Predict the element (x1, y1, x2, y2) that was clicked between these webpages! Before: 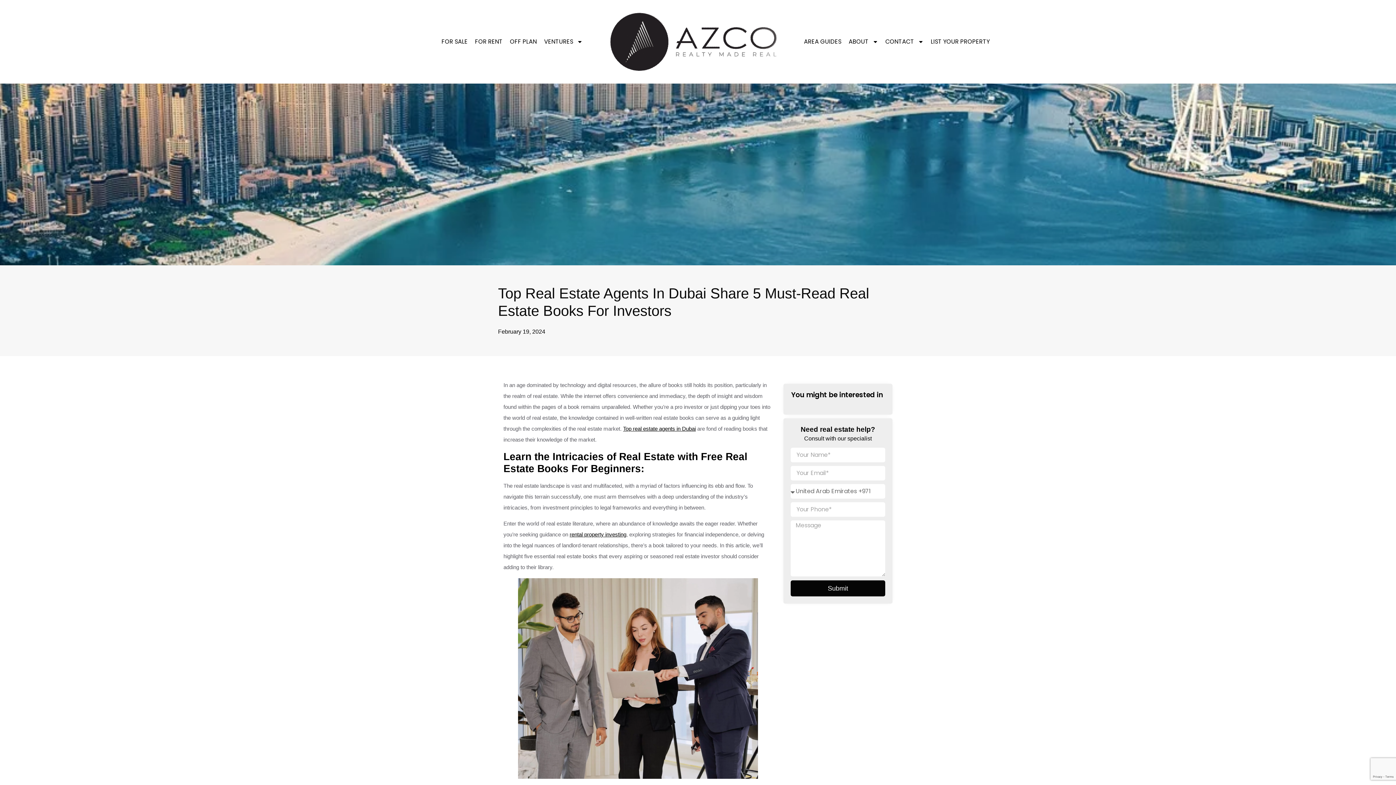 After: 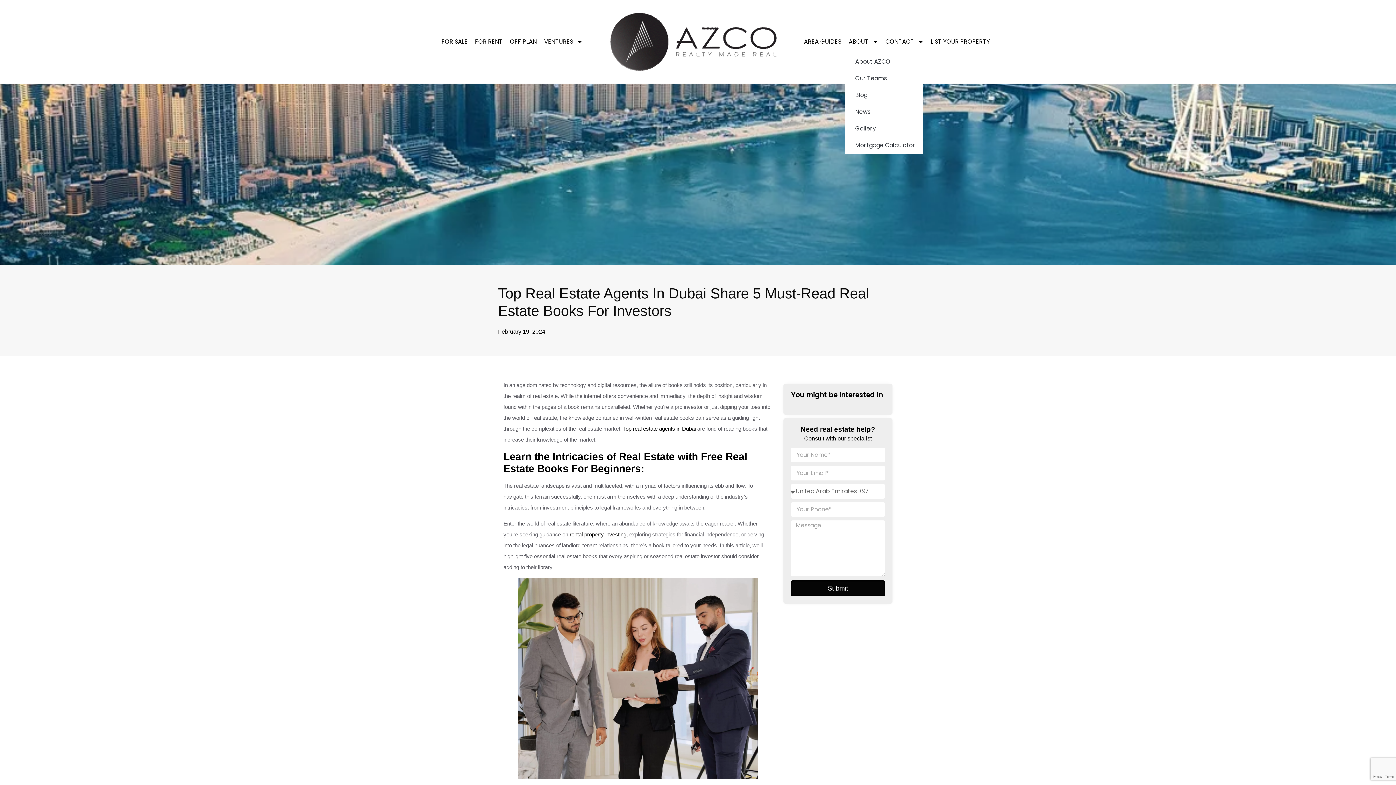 Action: bbox: (845, 30, 882, 53) label: ABOUT